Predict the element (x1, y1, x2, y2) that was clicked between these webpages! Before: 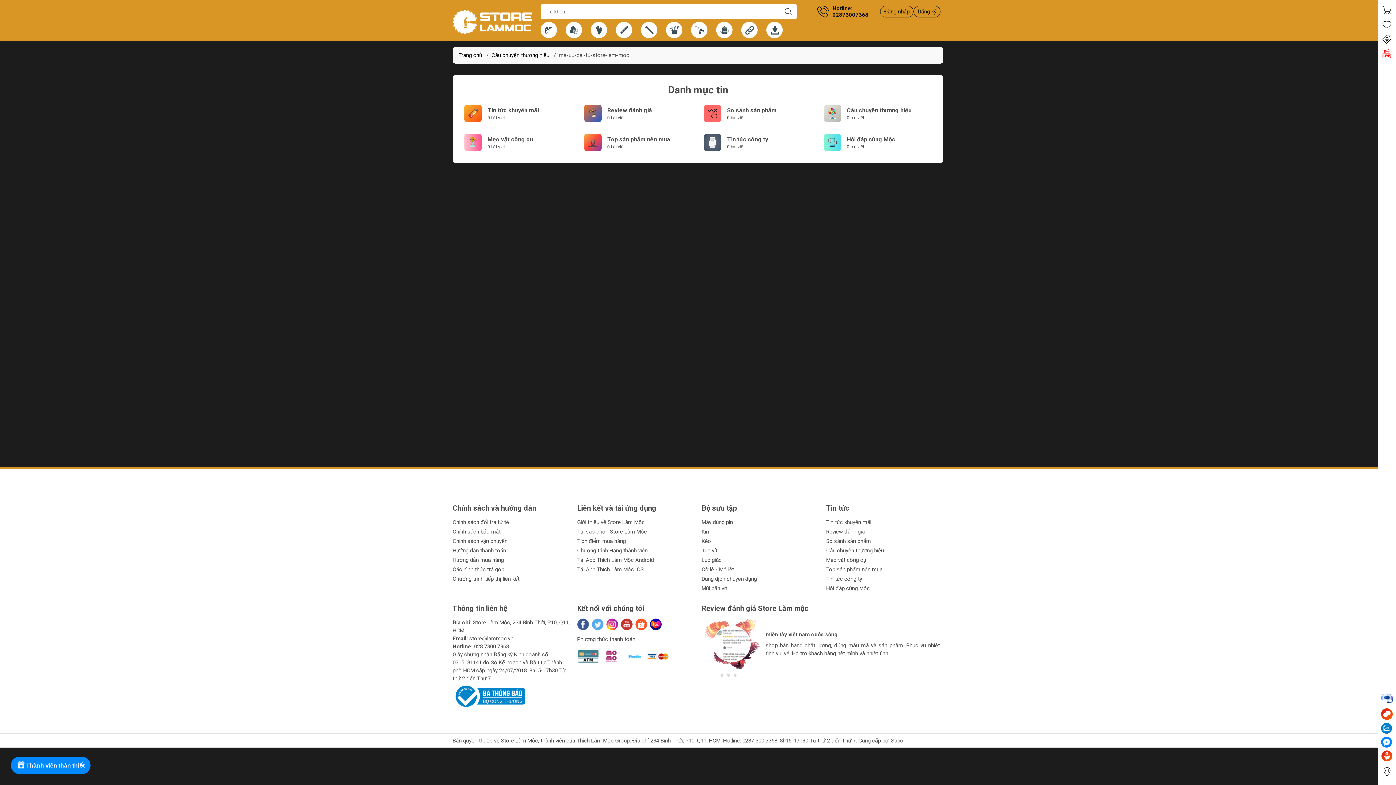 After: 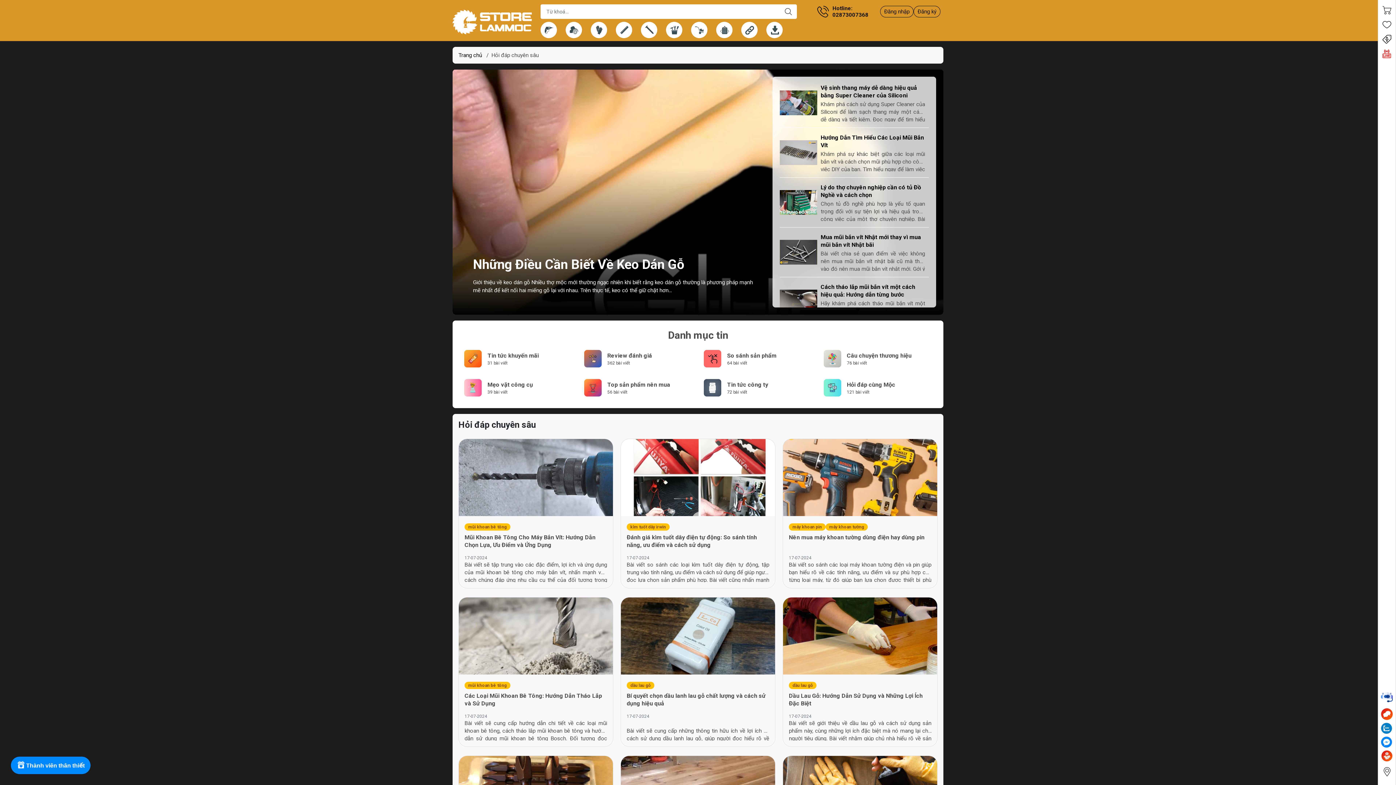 Action: bbox: (823, 138, 841, 145)